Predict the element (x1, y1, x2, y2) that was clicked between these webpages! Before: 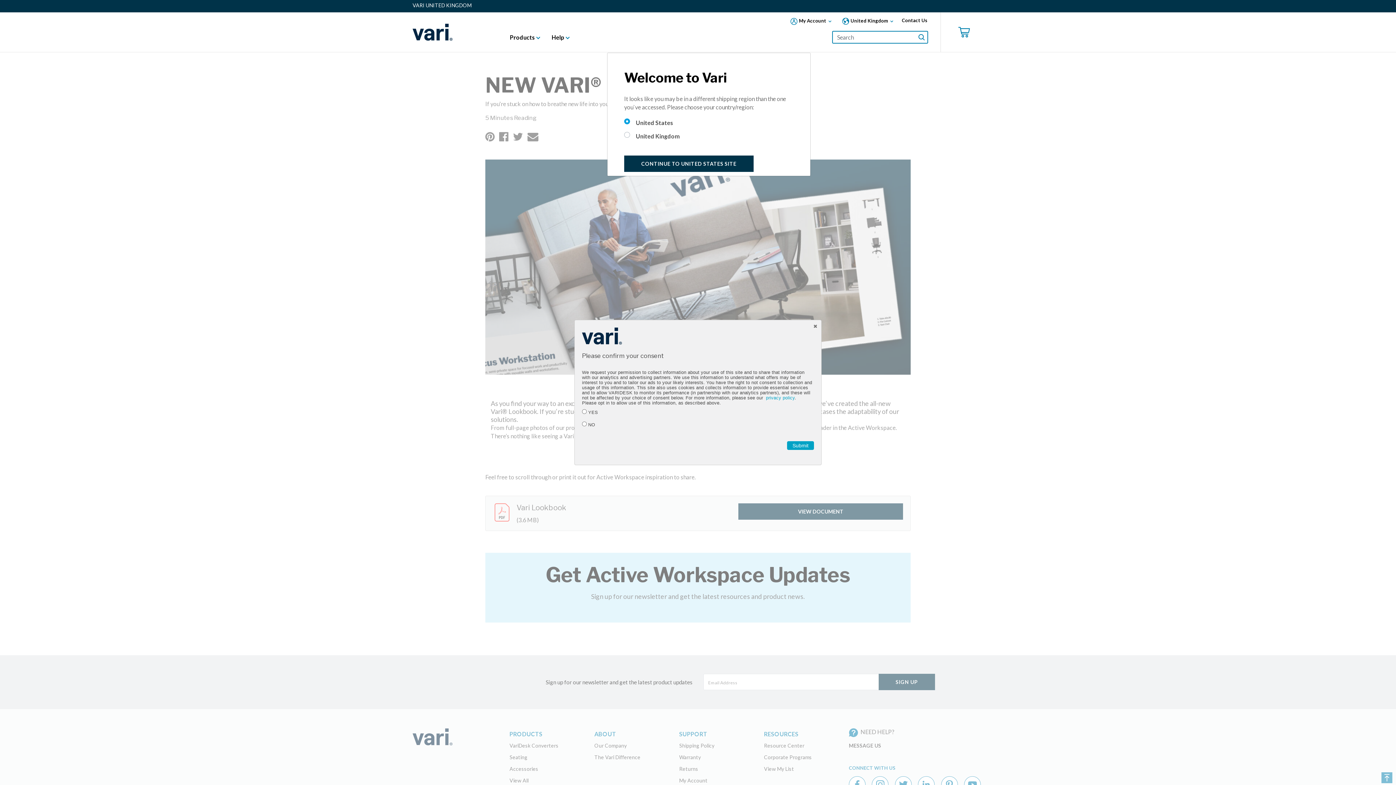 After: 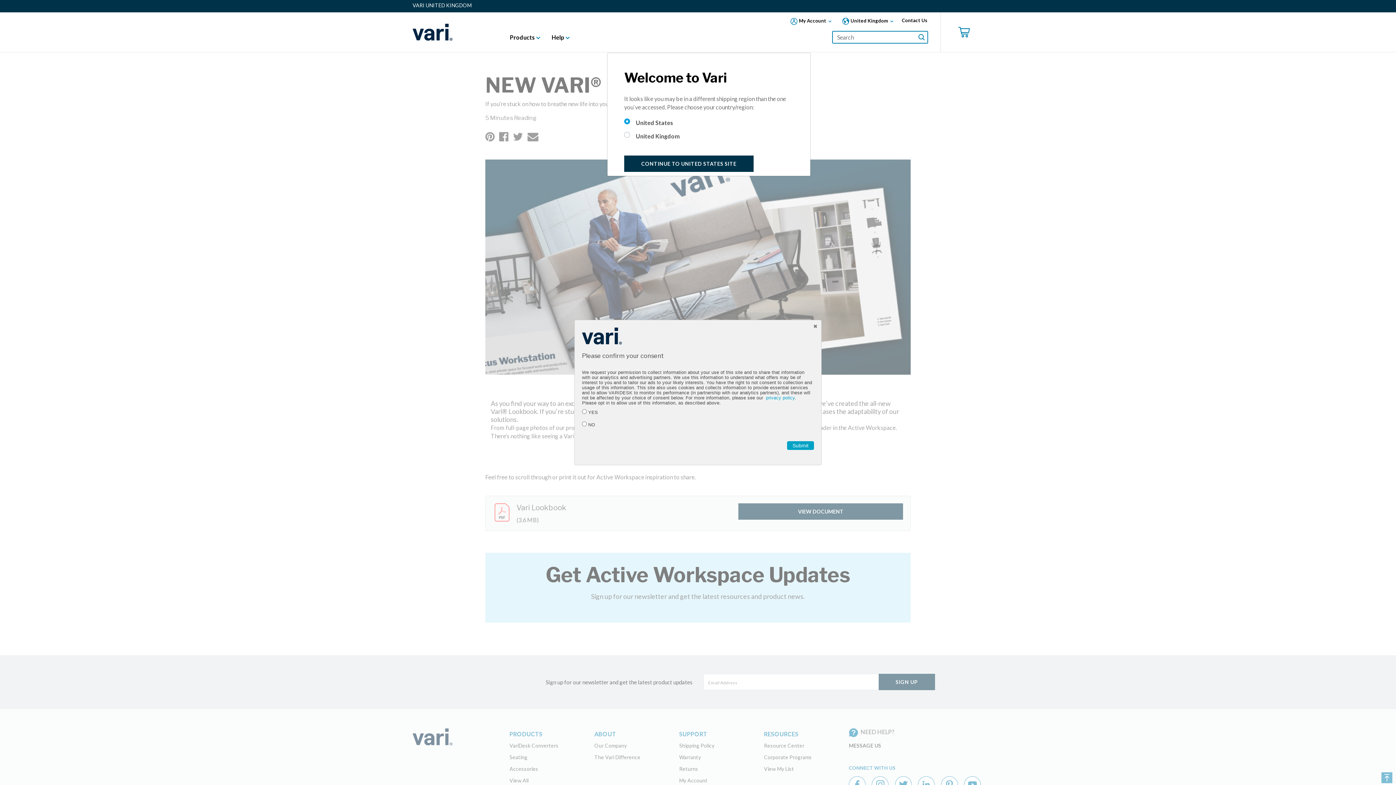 Action: label: privacy policy bbox: (766, 395, 794, 400)